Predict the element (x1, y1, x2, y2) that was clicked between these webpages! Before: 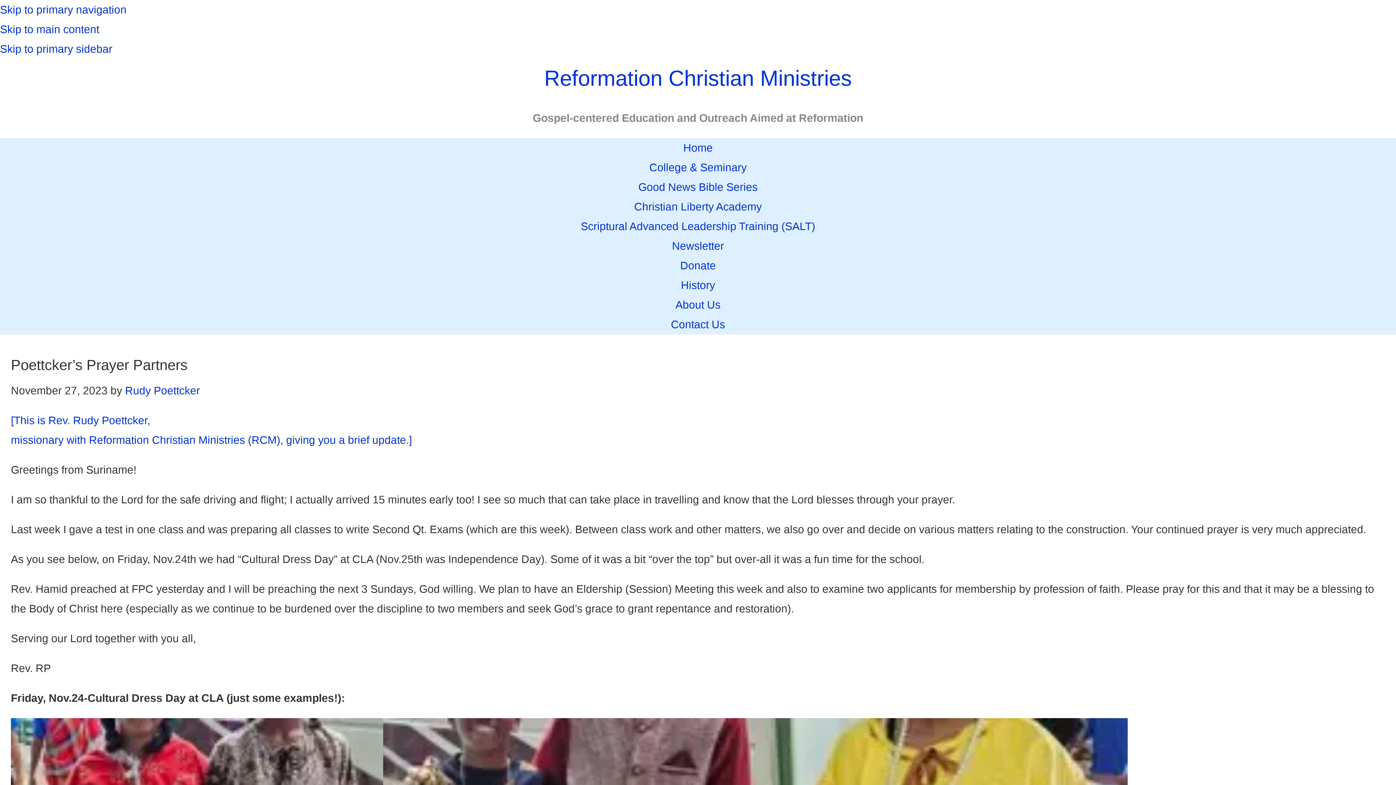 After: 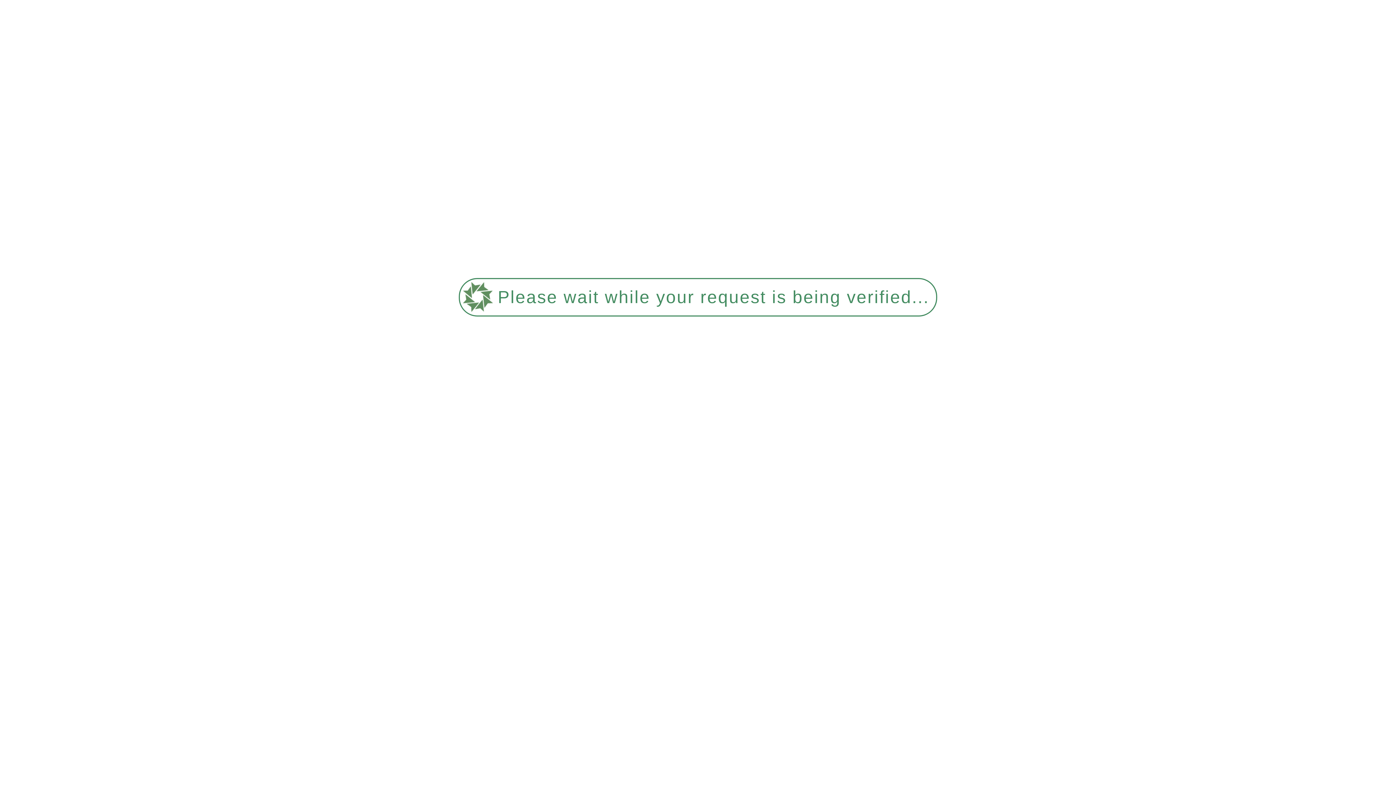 Action: bbox: (672, 240, 724, 252) label: Newsletter